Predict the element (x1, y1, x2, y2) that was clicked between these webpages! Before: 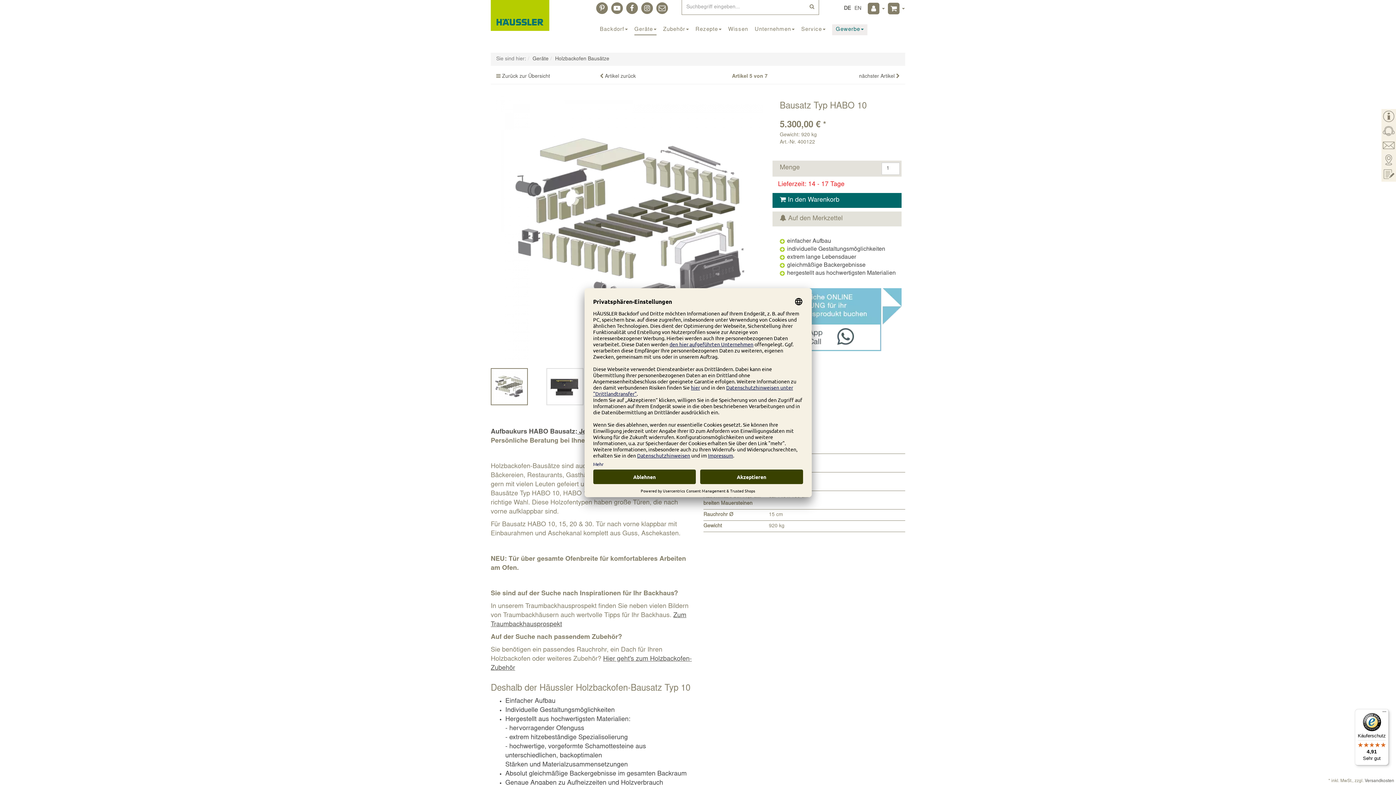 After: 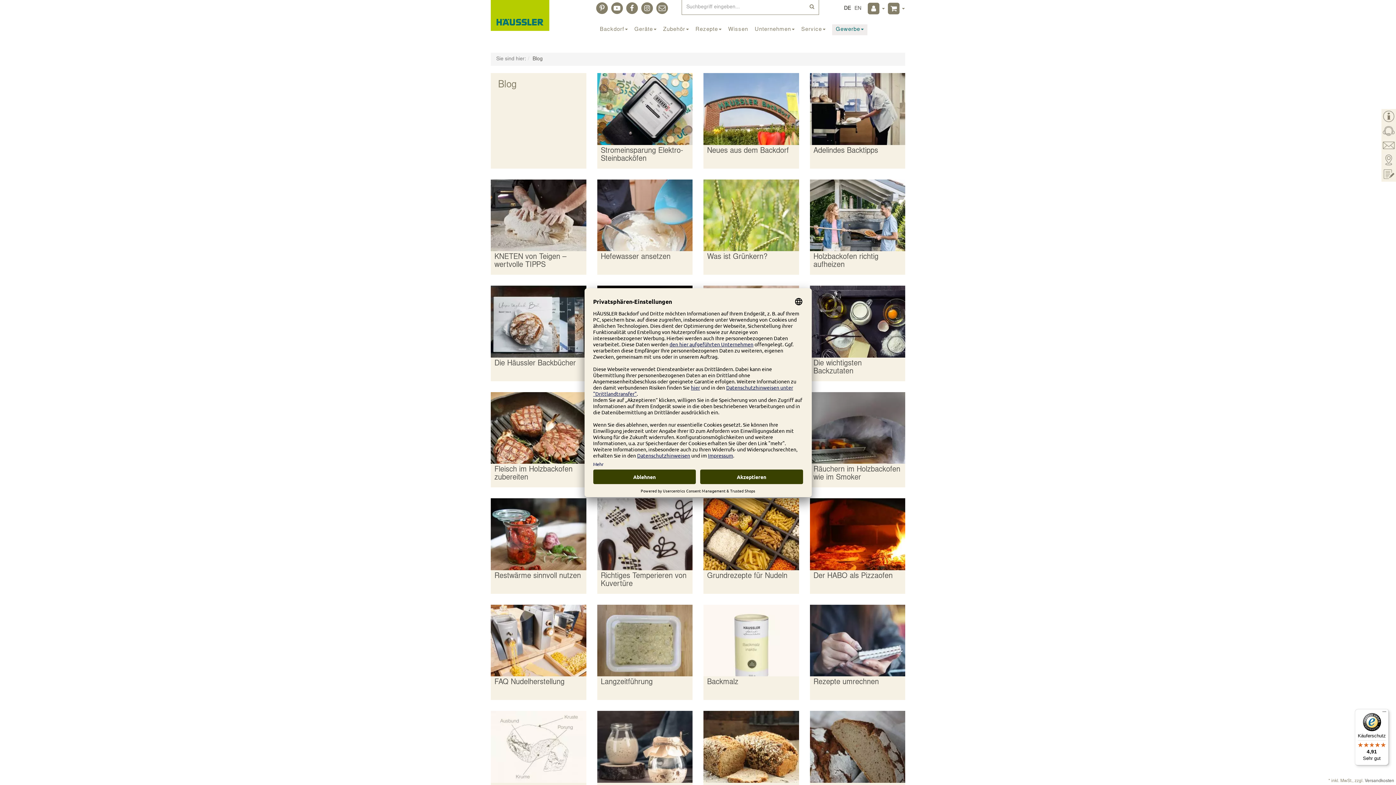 Action: label: Wissen bbox: (728, 24, 748, 35)